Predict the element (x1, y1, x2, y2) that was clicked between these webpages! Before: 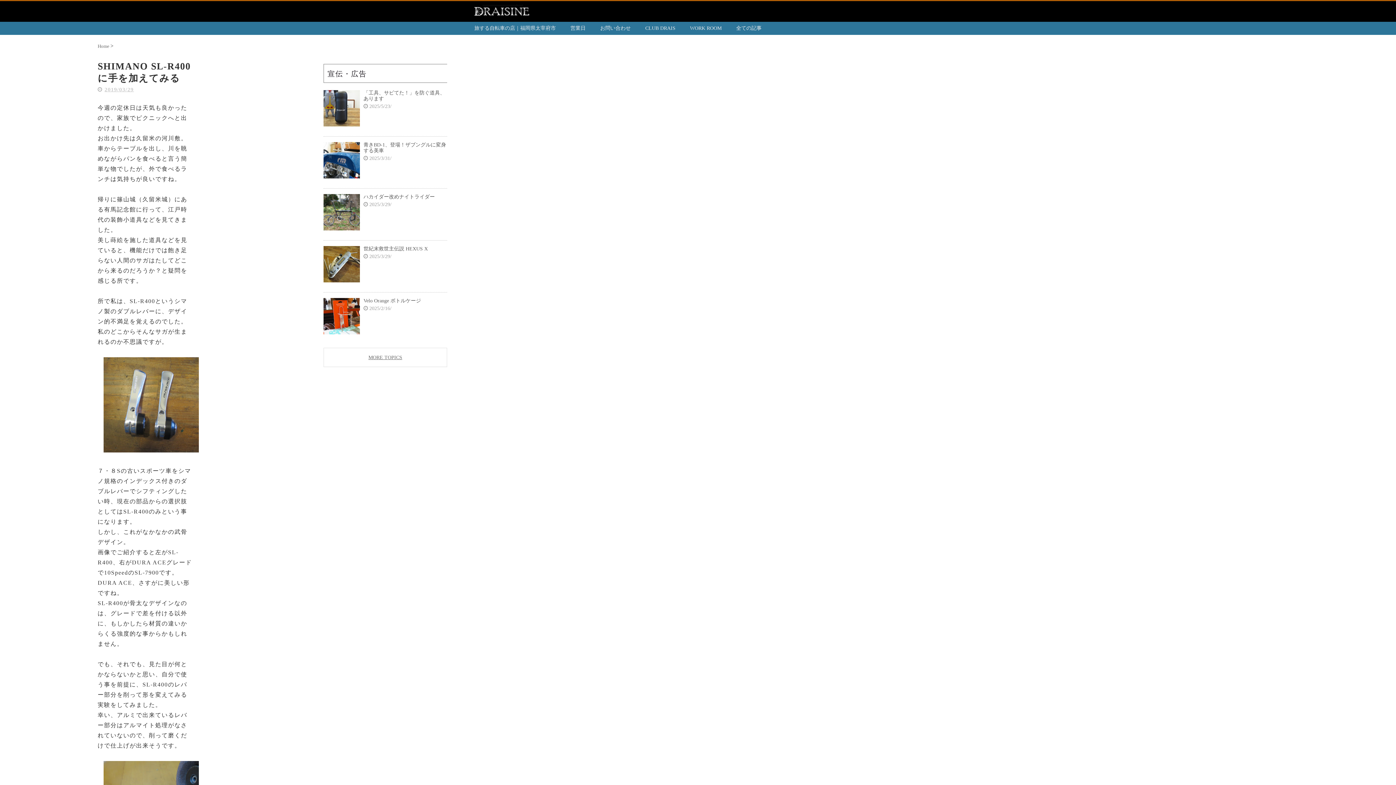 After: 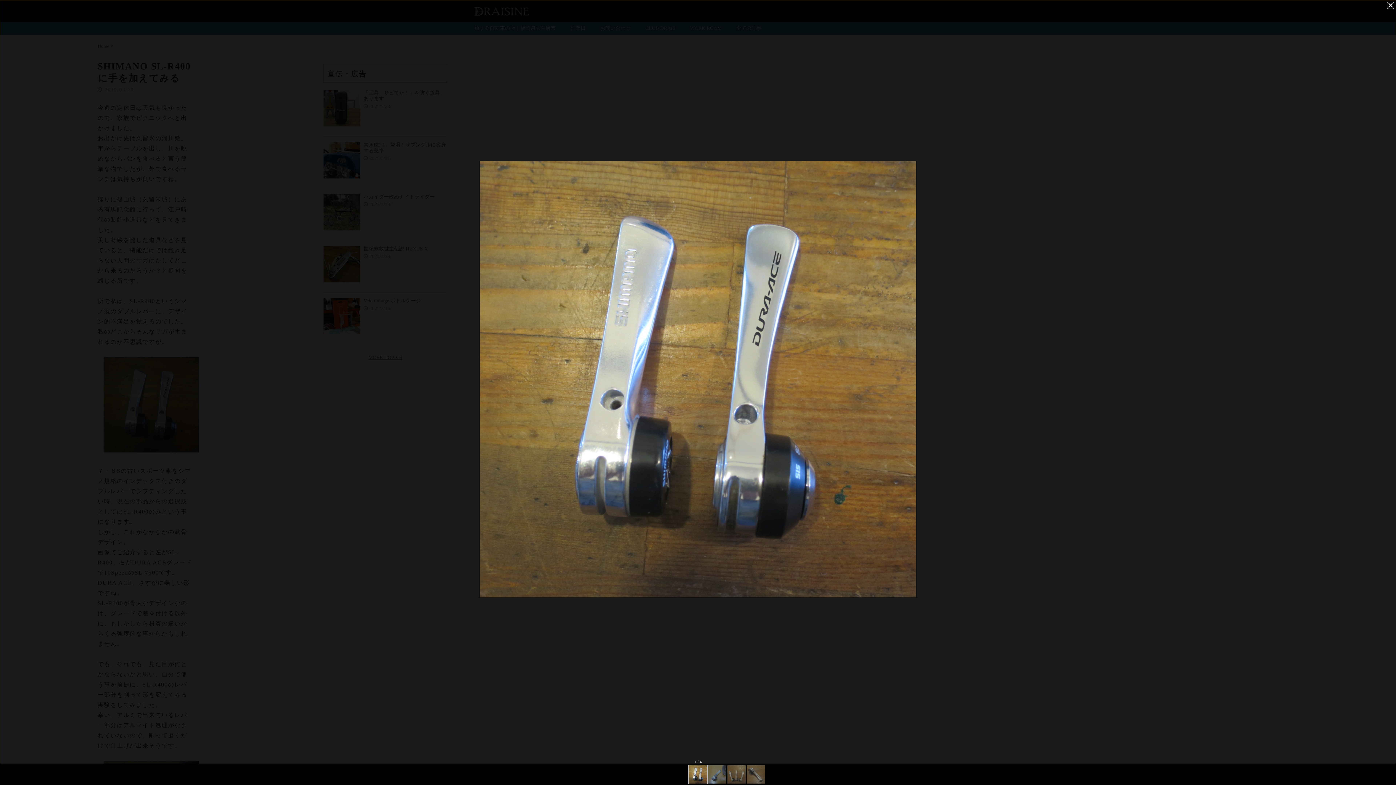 Action: bbox: (103, 447, 198, 453)